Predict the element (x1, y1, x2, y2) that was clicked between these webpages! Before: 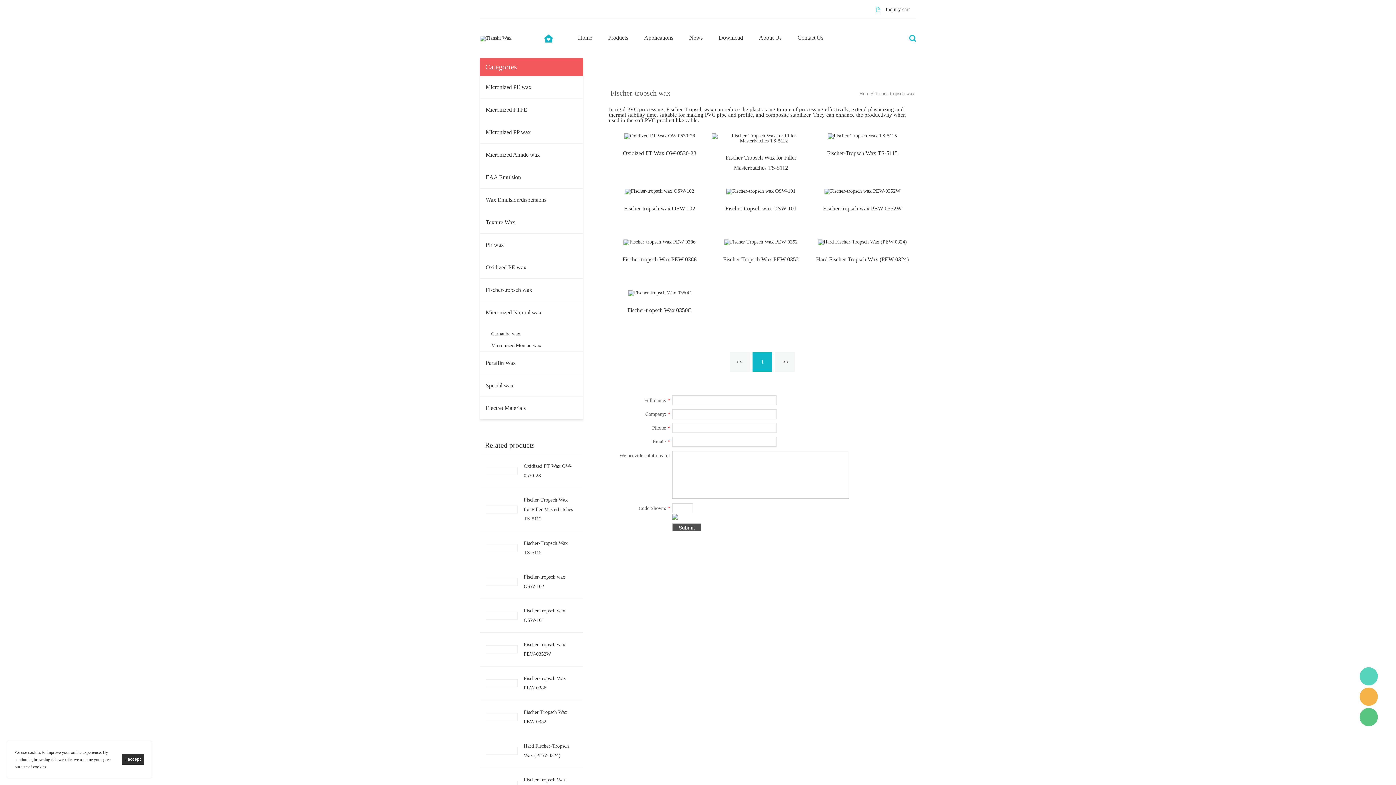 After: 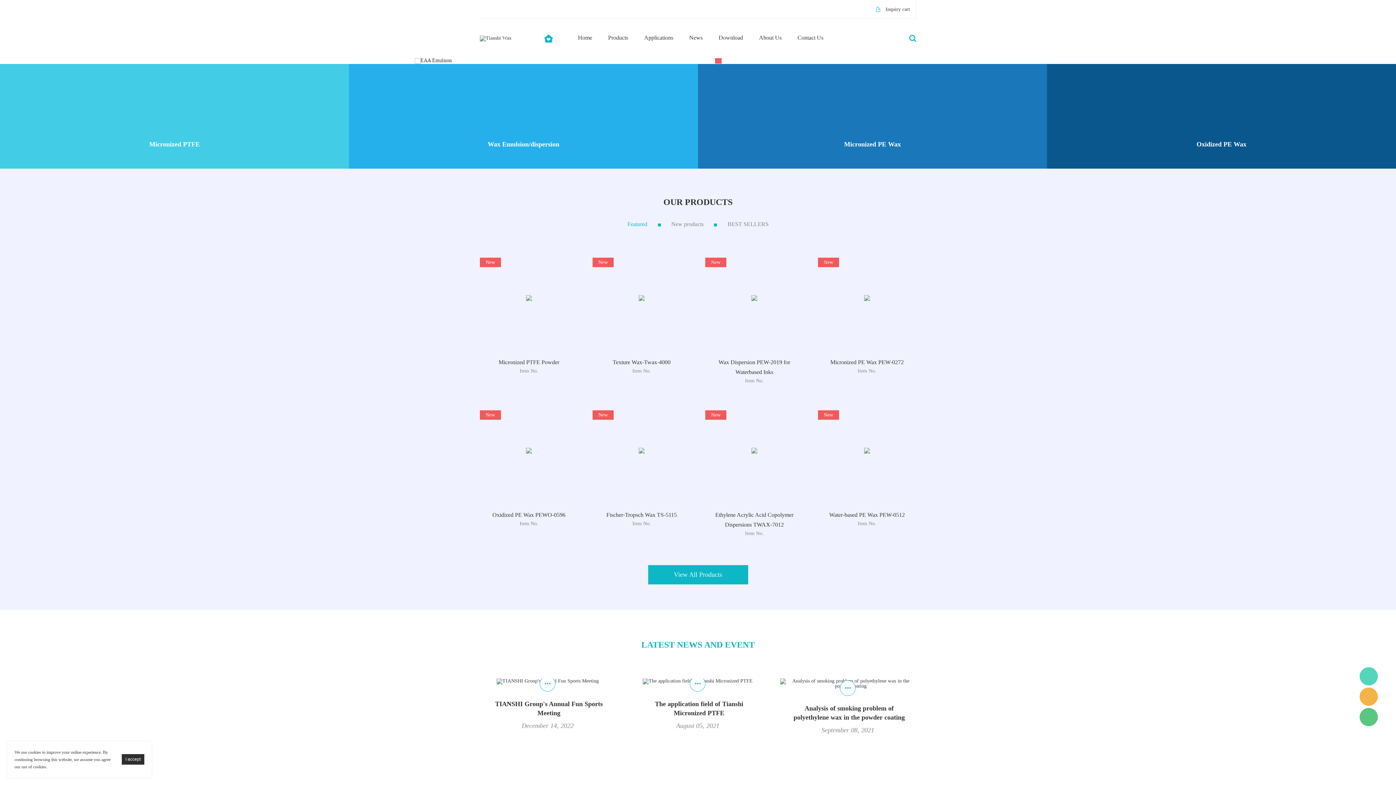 Action: bbox: (480, 35, 511, 40)